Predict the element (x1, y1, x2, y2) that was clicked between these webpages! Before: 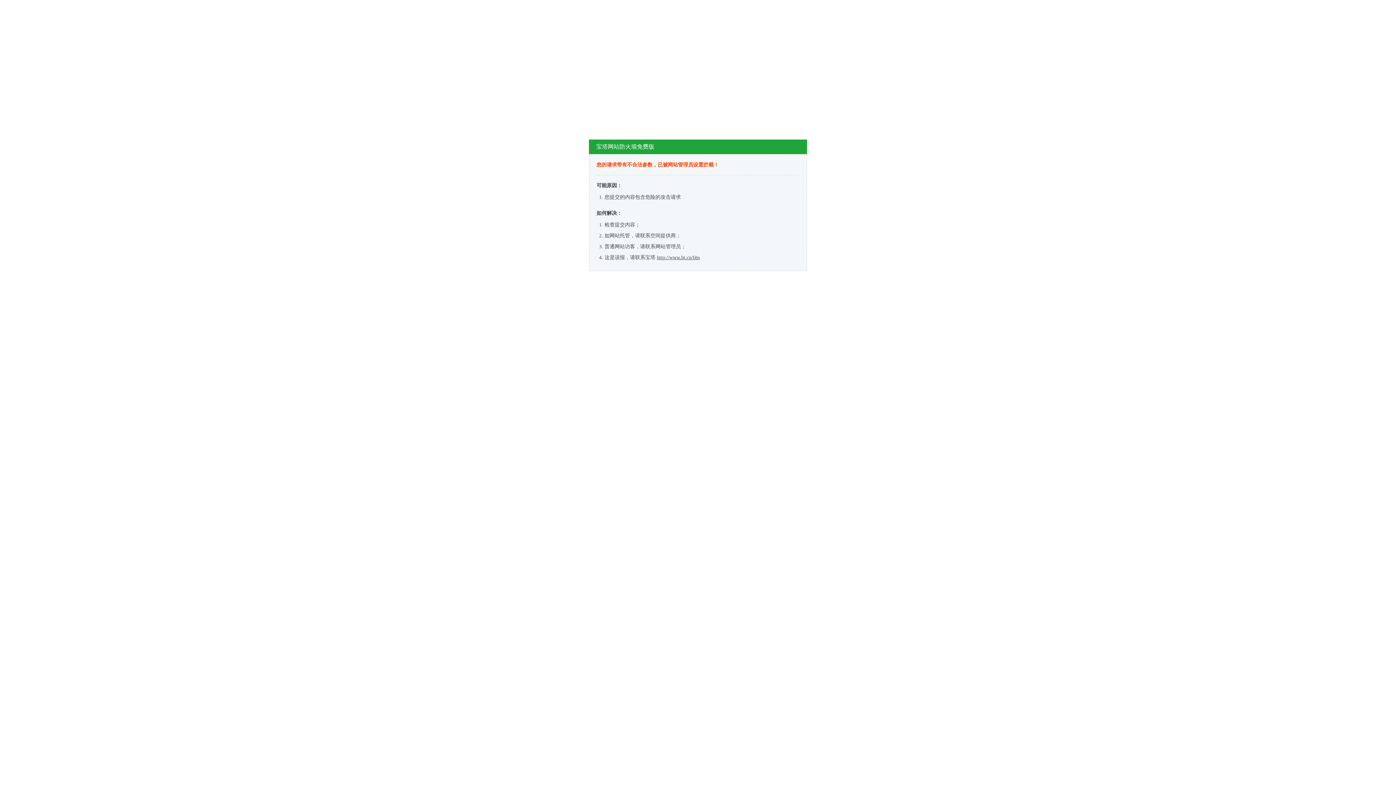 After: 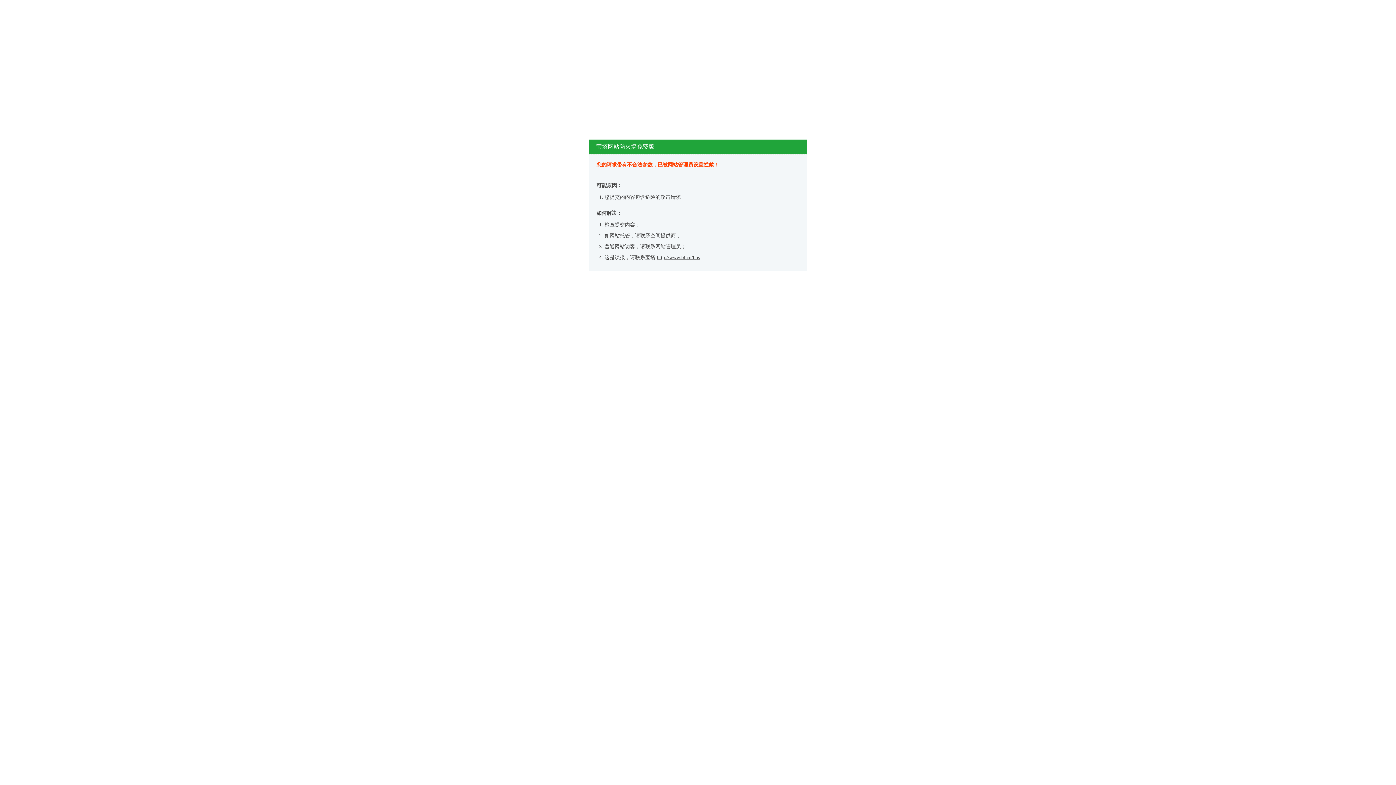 Action: label: http://www.bt.cn/bbs bbox: (657, 254, 700, 260)